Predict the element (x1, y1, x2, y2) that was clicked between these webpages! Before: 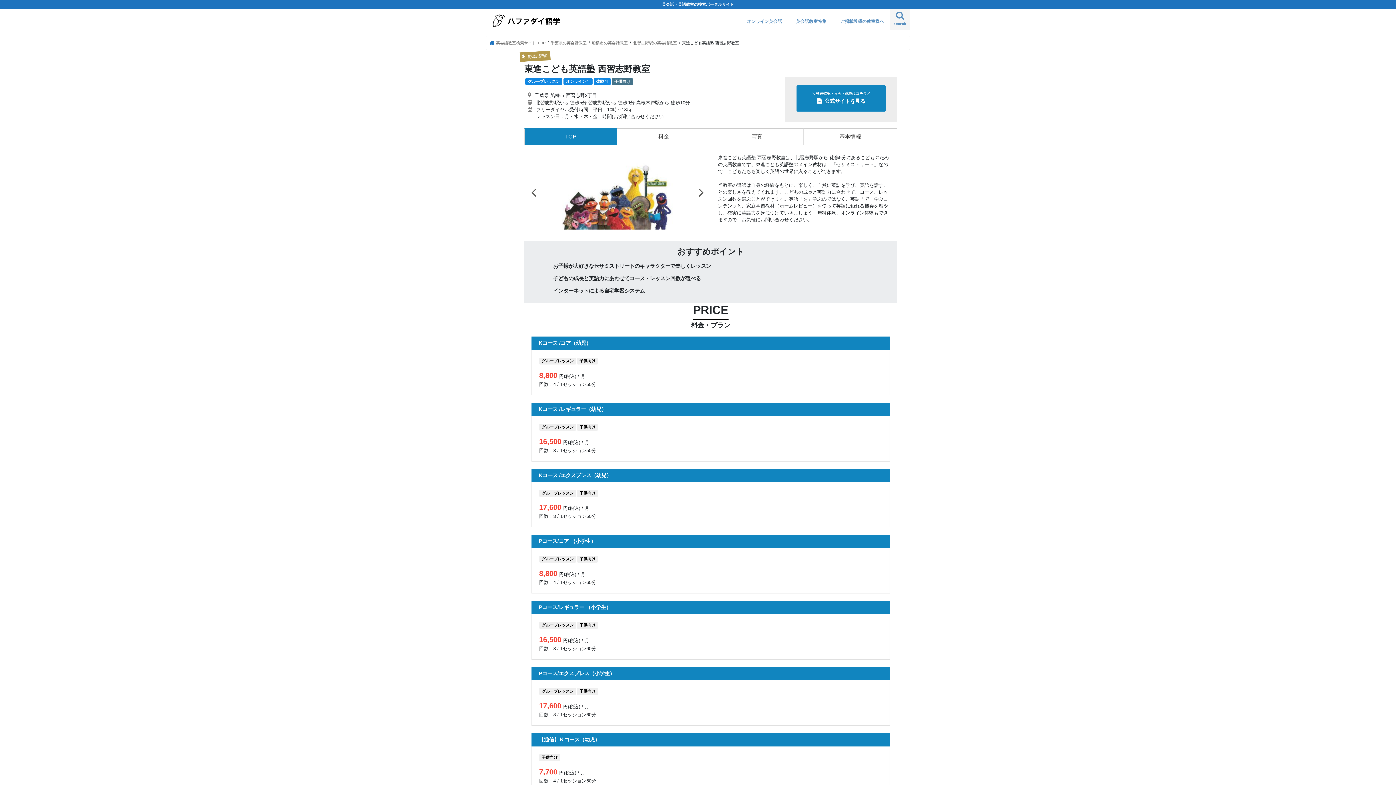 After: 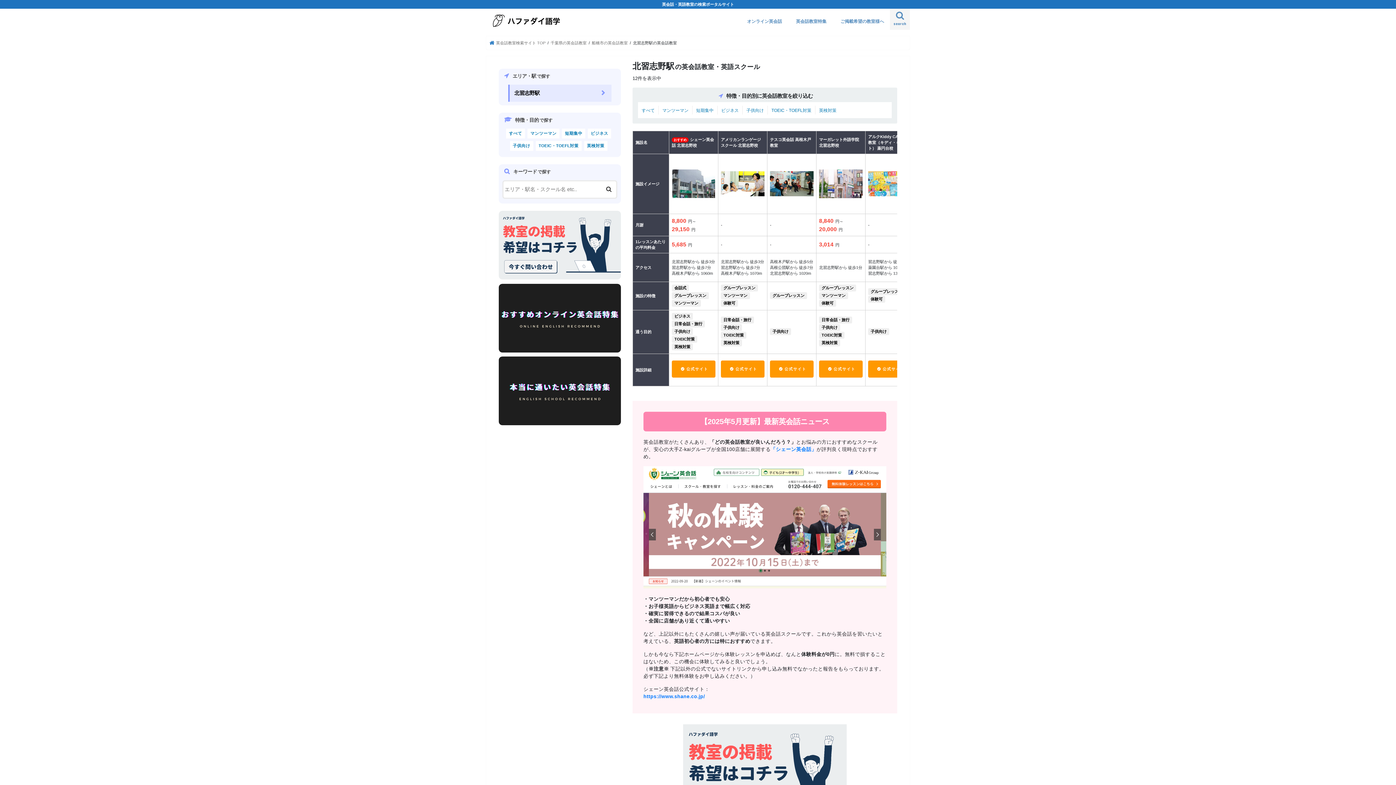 Action: label: 北習志野駅の英会話教室 bbox: (633, 40, 677, 45)